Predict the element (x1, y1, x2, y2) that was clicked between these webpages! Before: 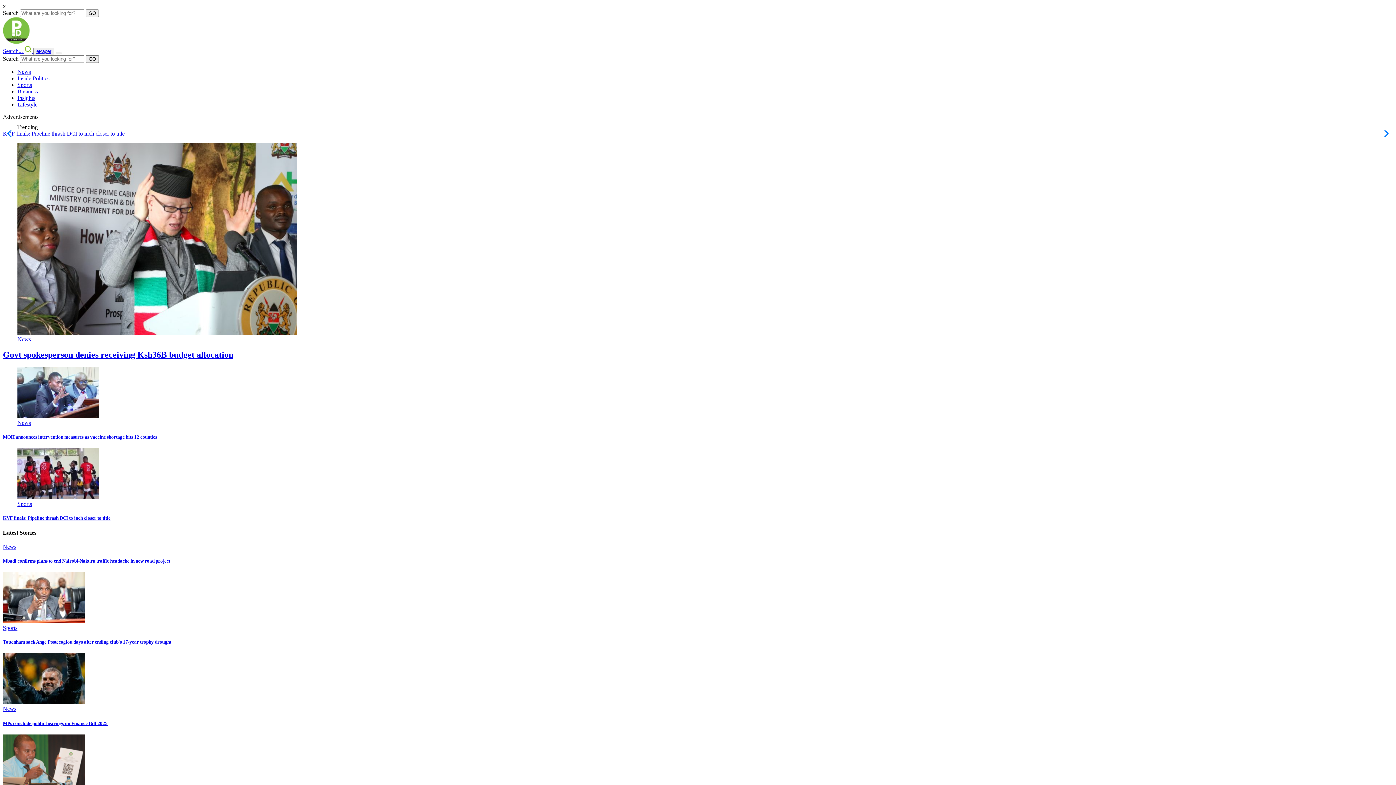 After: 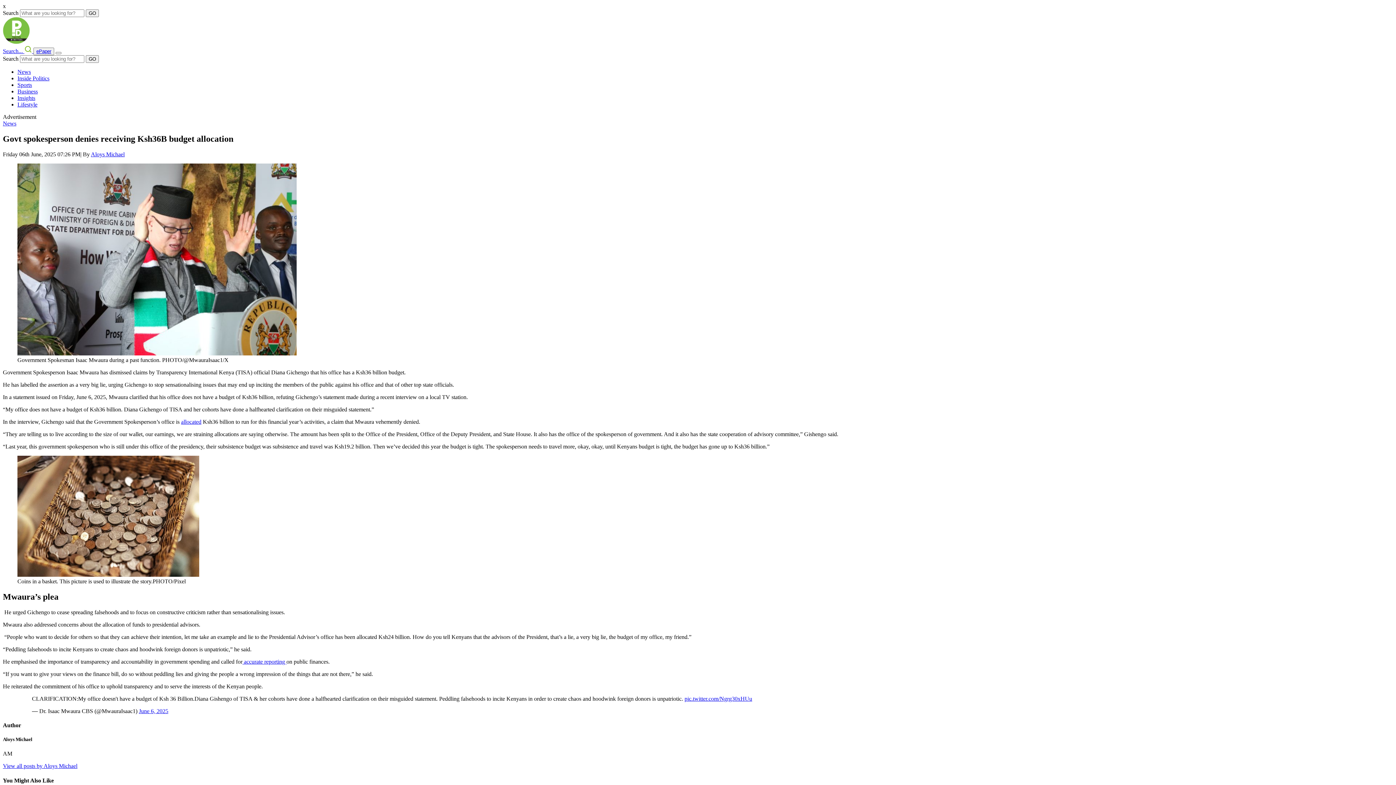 Action: bbox: (2, 350, 233, 359) label: Govt spokesperson denies receiving Ksh36B budget allocation